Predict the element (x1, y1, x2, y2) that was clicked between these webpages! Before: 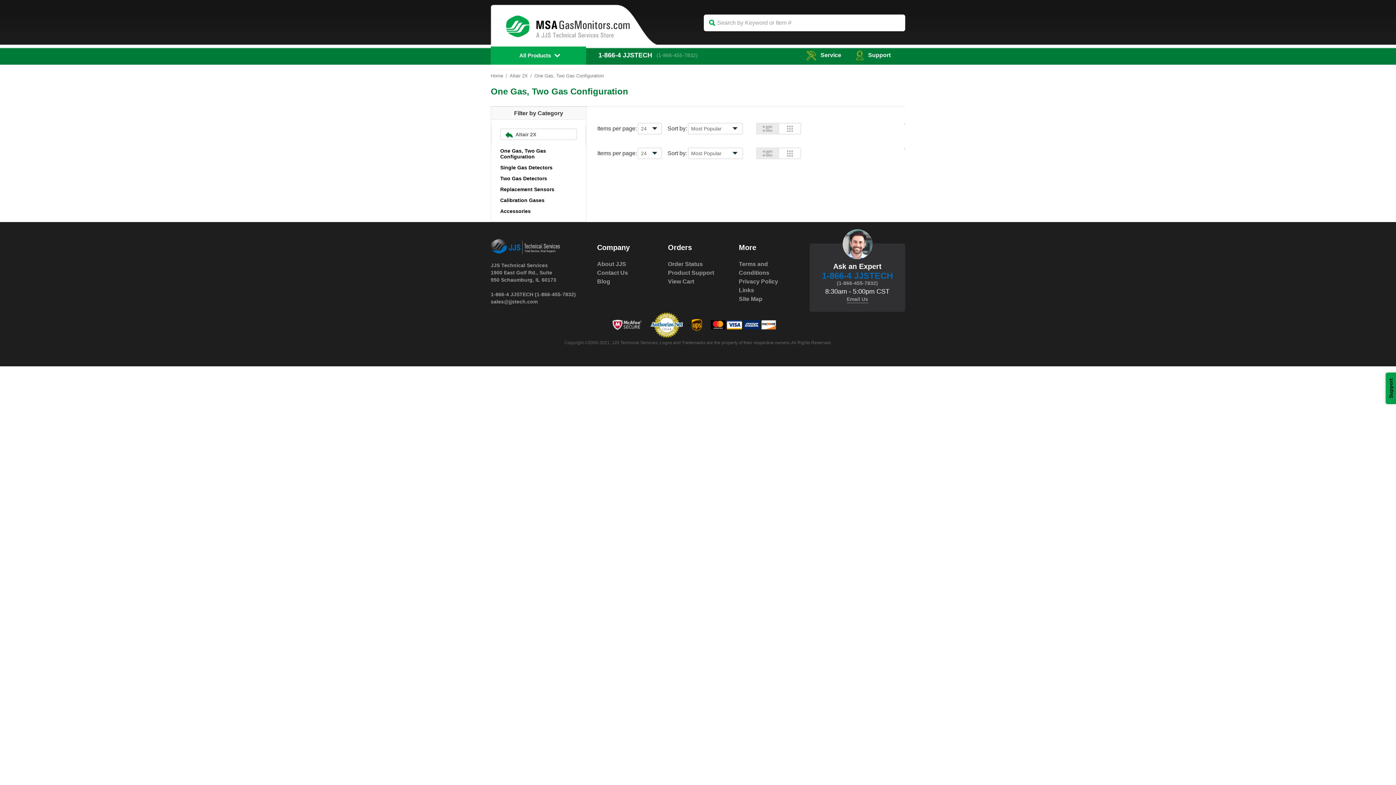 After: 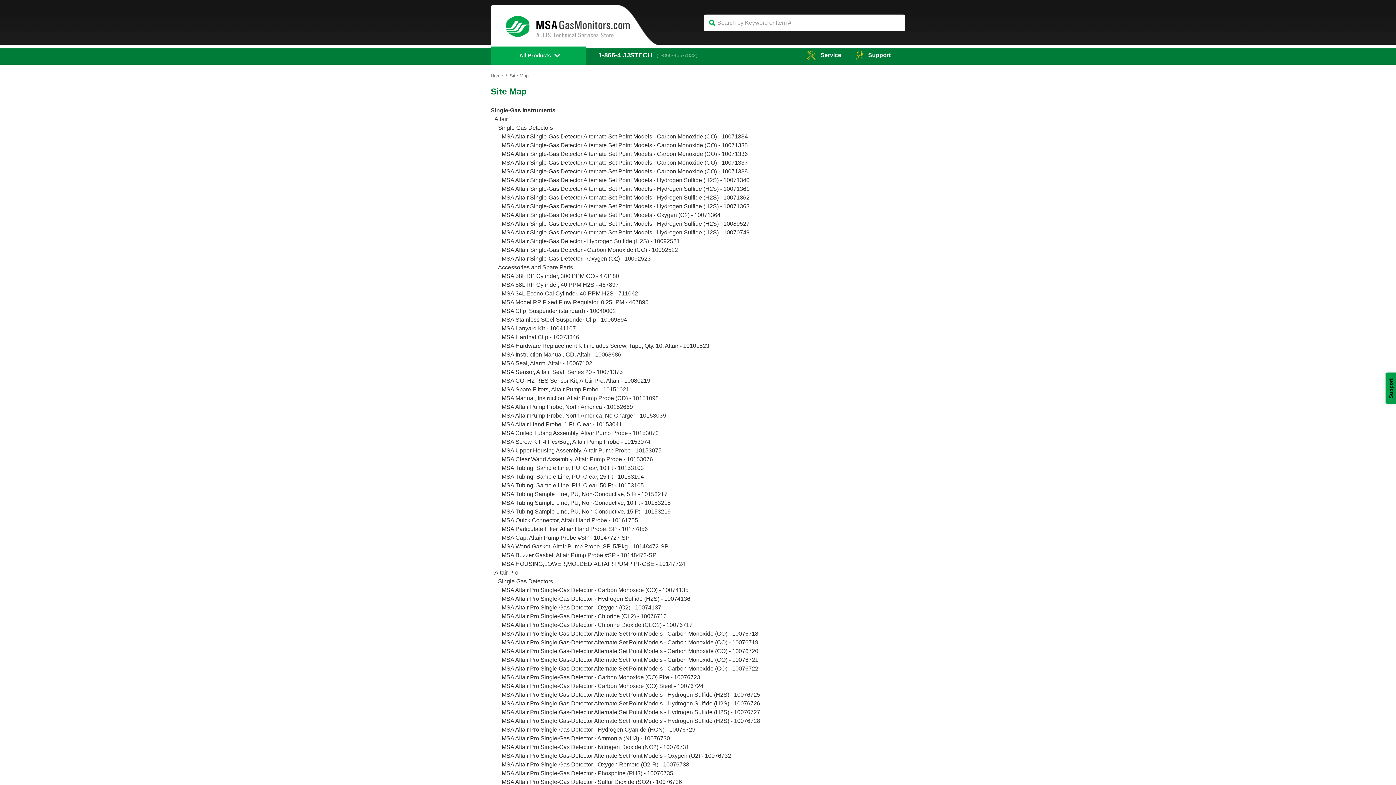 Action: bbox: (739, 294, 799, 303) label: Site Map